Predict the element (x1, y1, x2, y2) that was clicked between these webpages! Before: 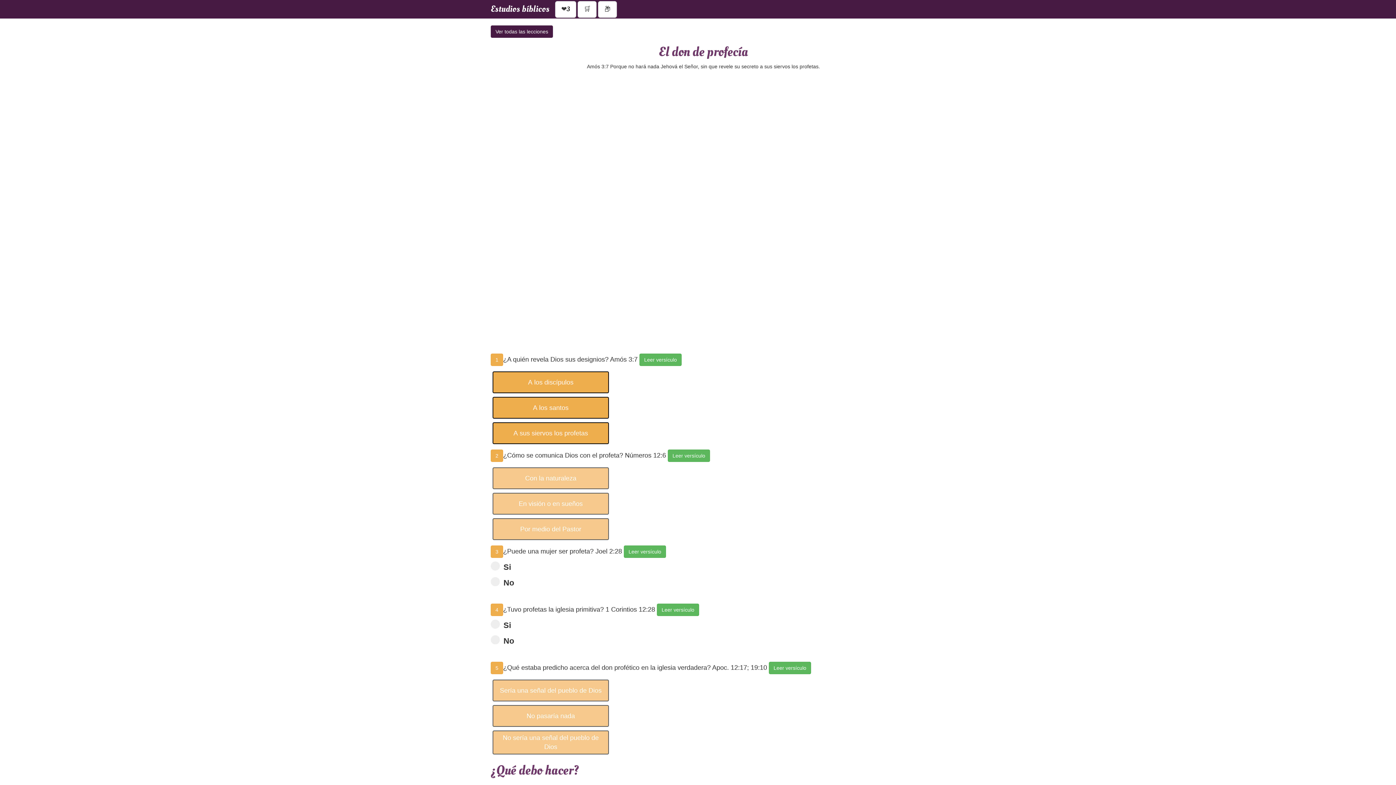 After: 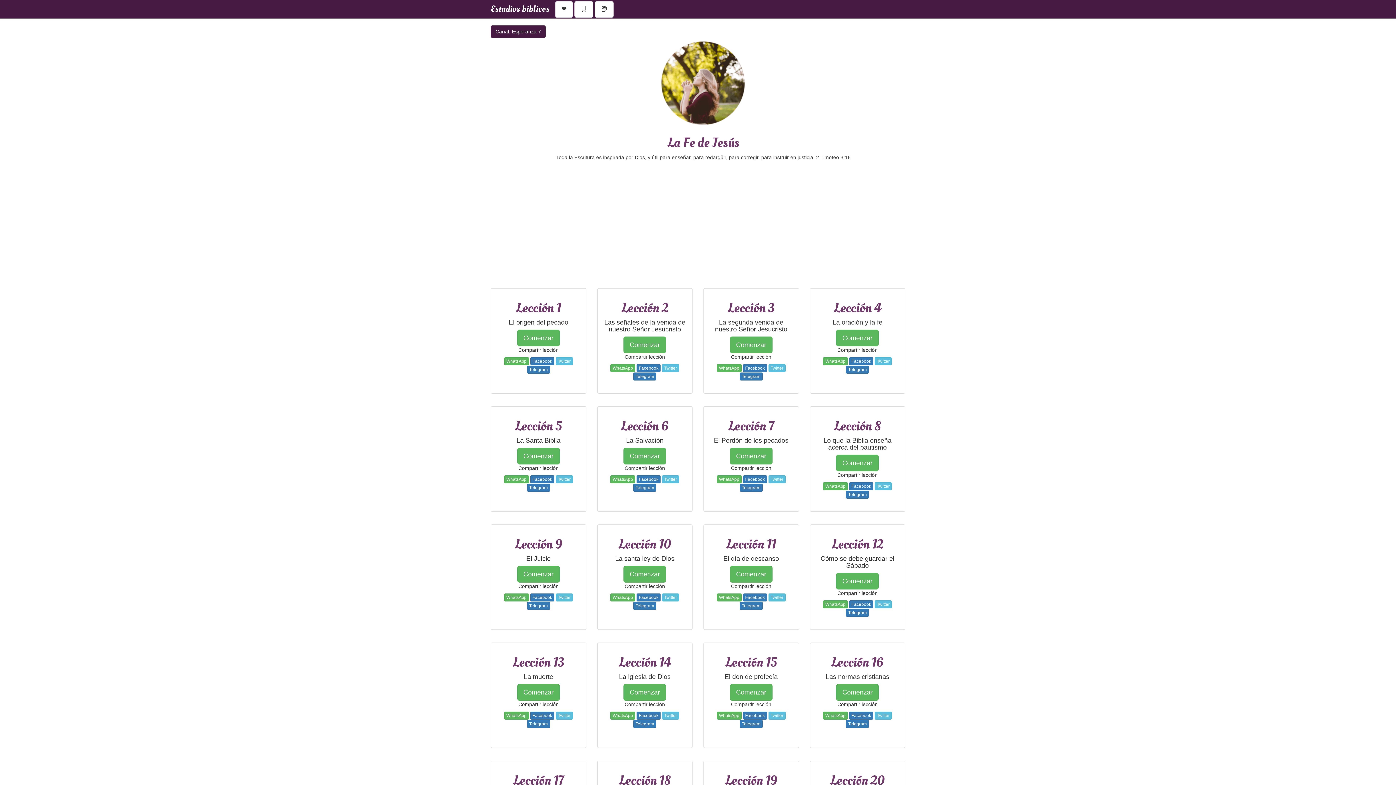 Action: label: Ver todas las lecciones bbox: (490, 25, 553, 37)